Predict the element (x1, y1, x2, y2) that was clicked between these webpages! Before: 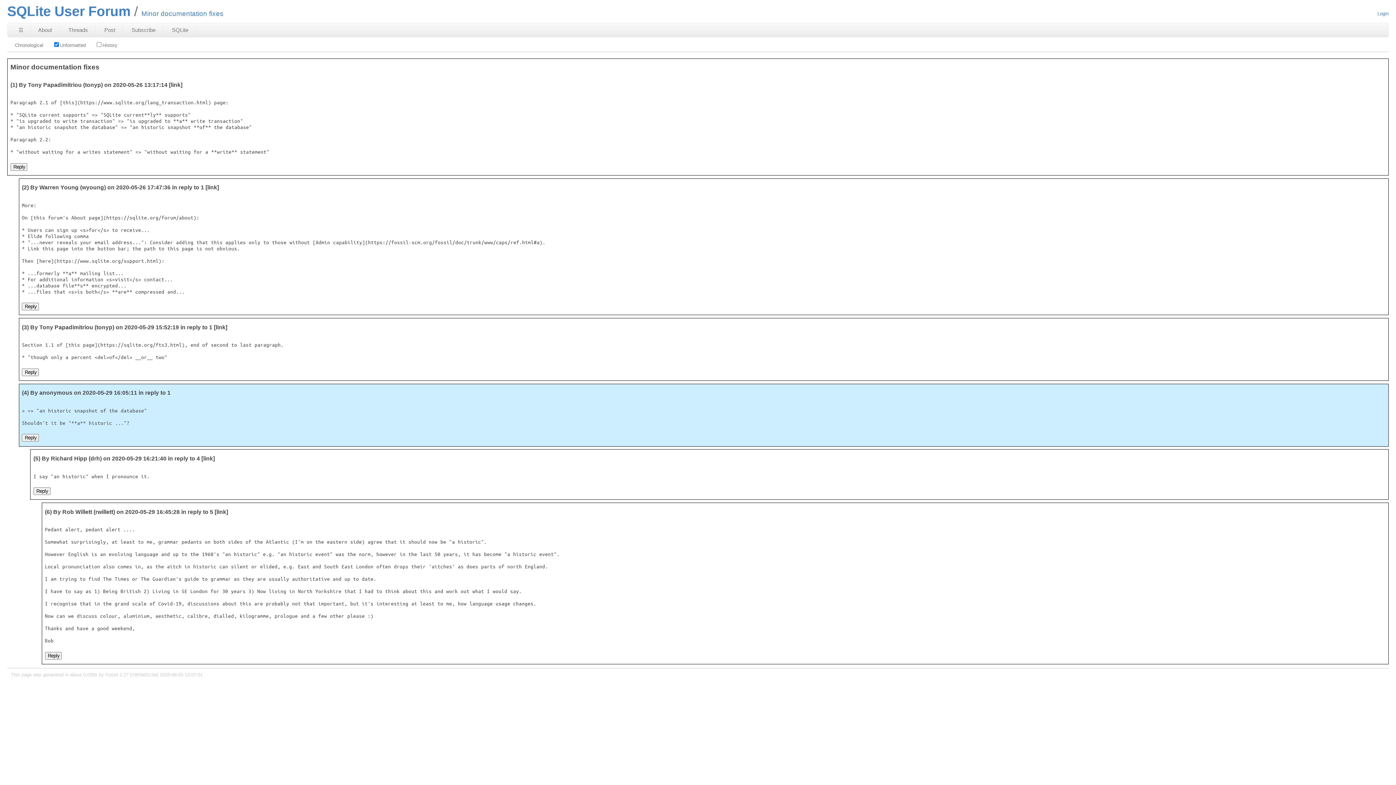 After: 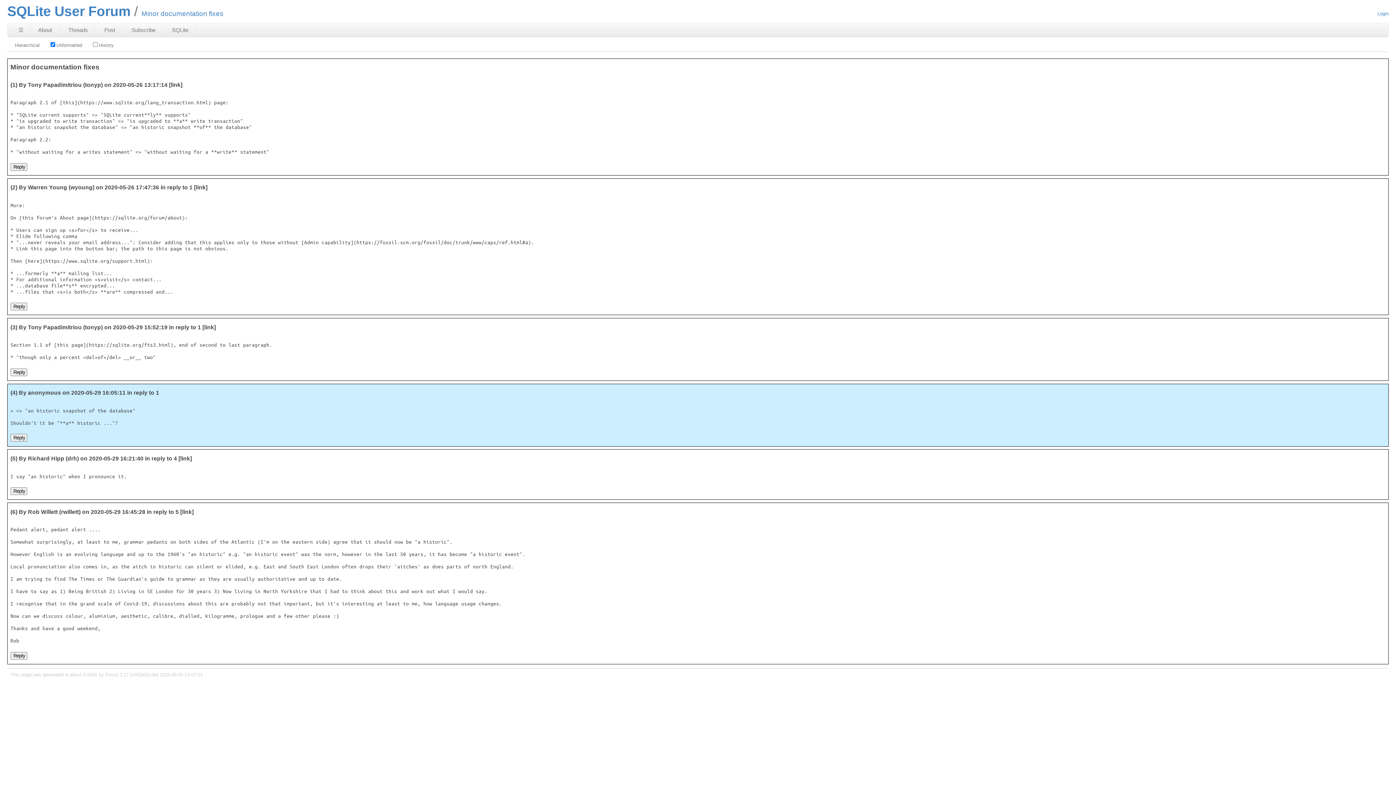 Action: label: Chronological bbox: (10, 38, 47, 51)